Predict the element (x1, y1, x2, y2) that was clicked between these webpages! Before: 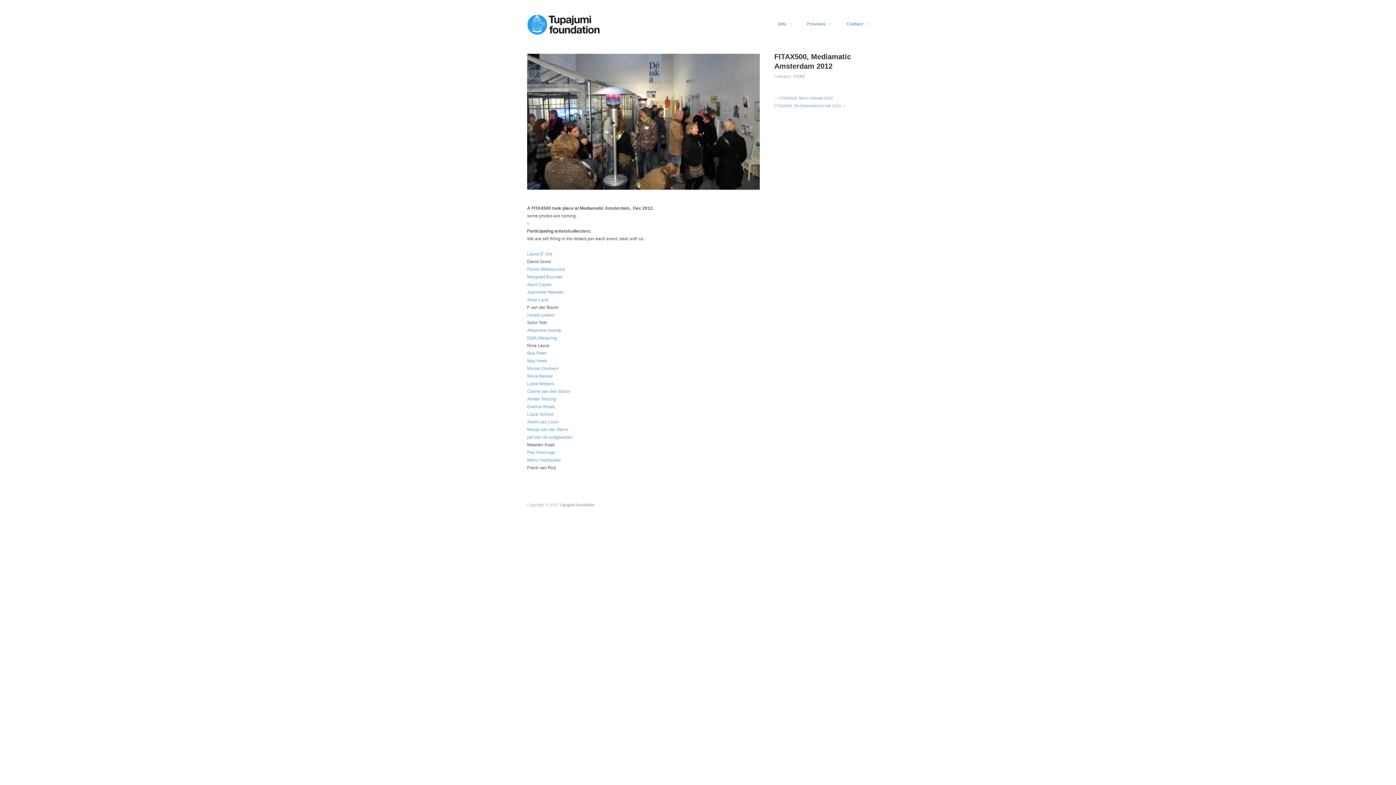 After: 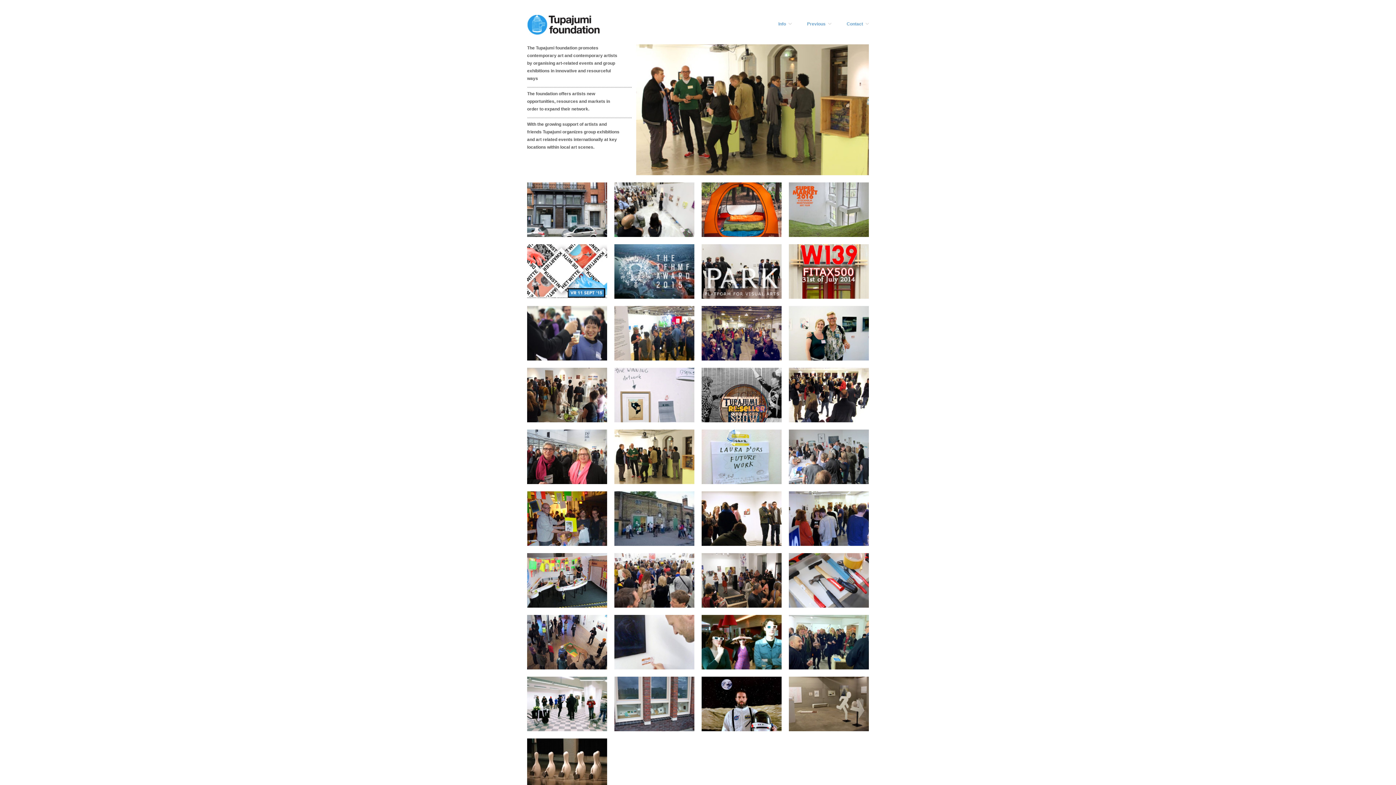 Action: bbox: (527, 16, 600, 31)